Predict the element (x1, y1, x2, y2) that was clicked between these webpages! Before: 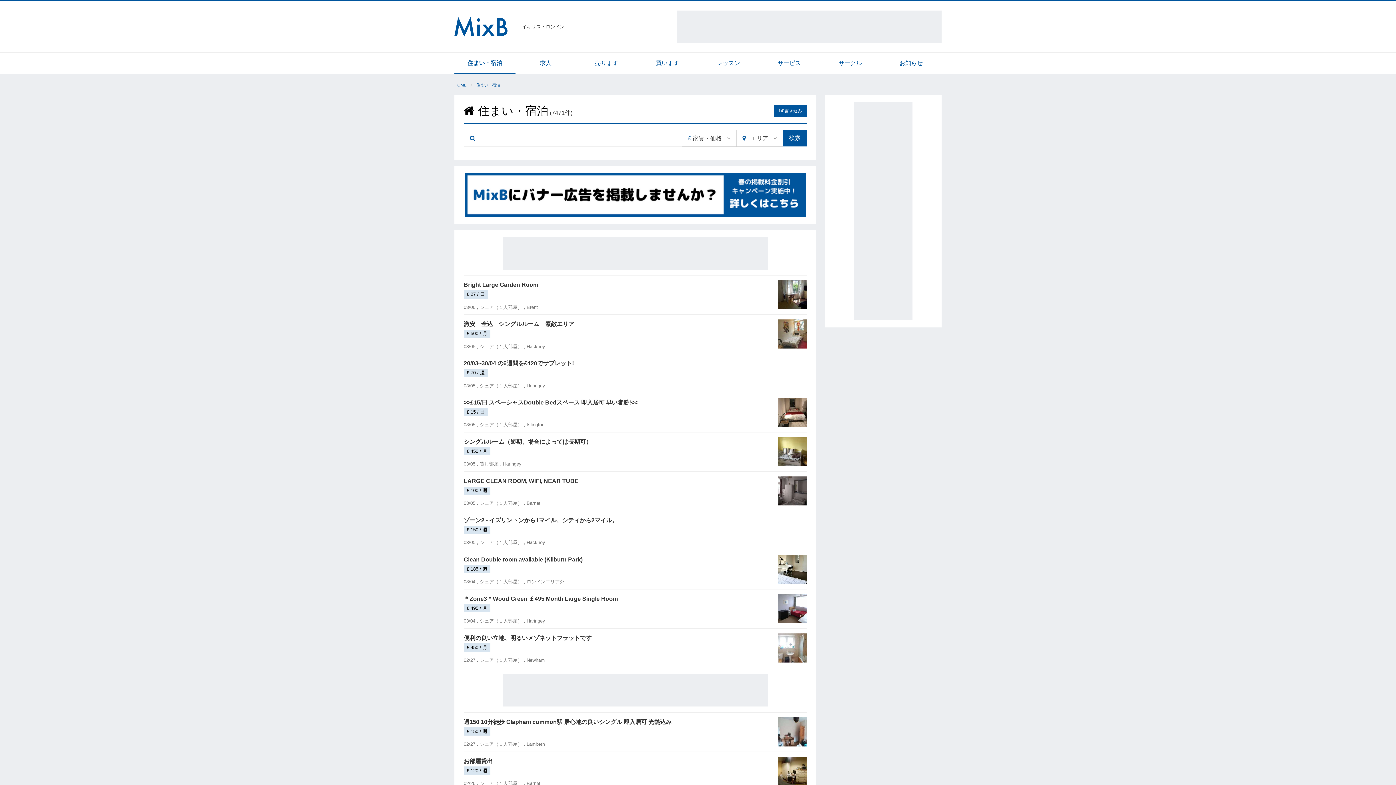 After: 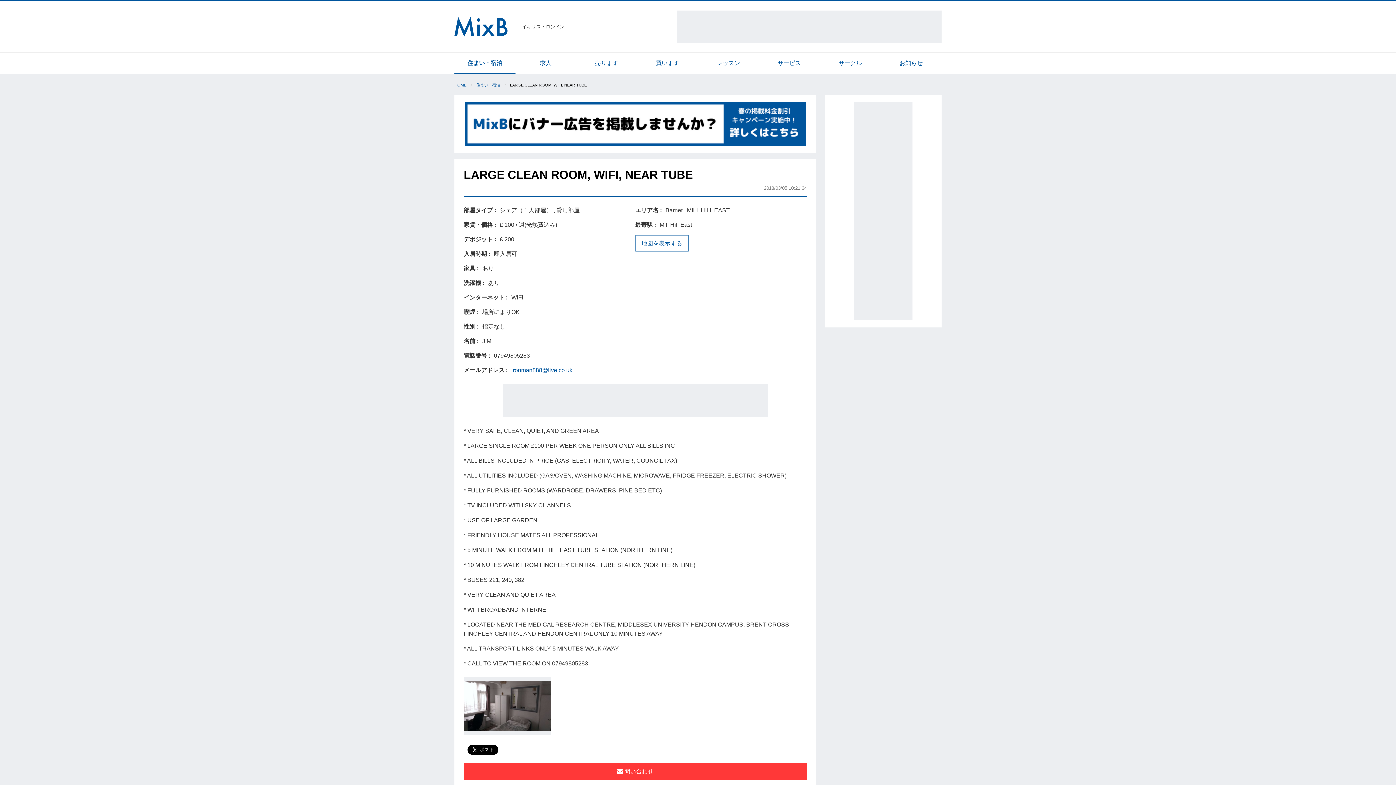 Action: label: LARGE CLEAN ROOM, WIFI, NEAR TUBE
£ 100 / 週
03/05 , シェア（１人部屋） , Barnet bbox: (463, 476, 807, 506)